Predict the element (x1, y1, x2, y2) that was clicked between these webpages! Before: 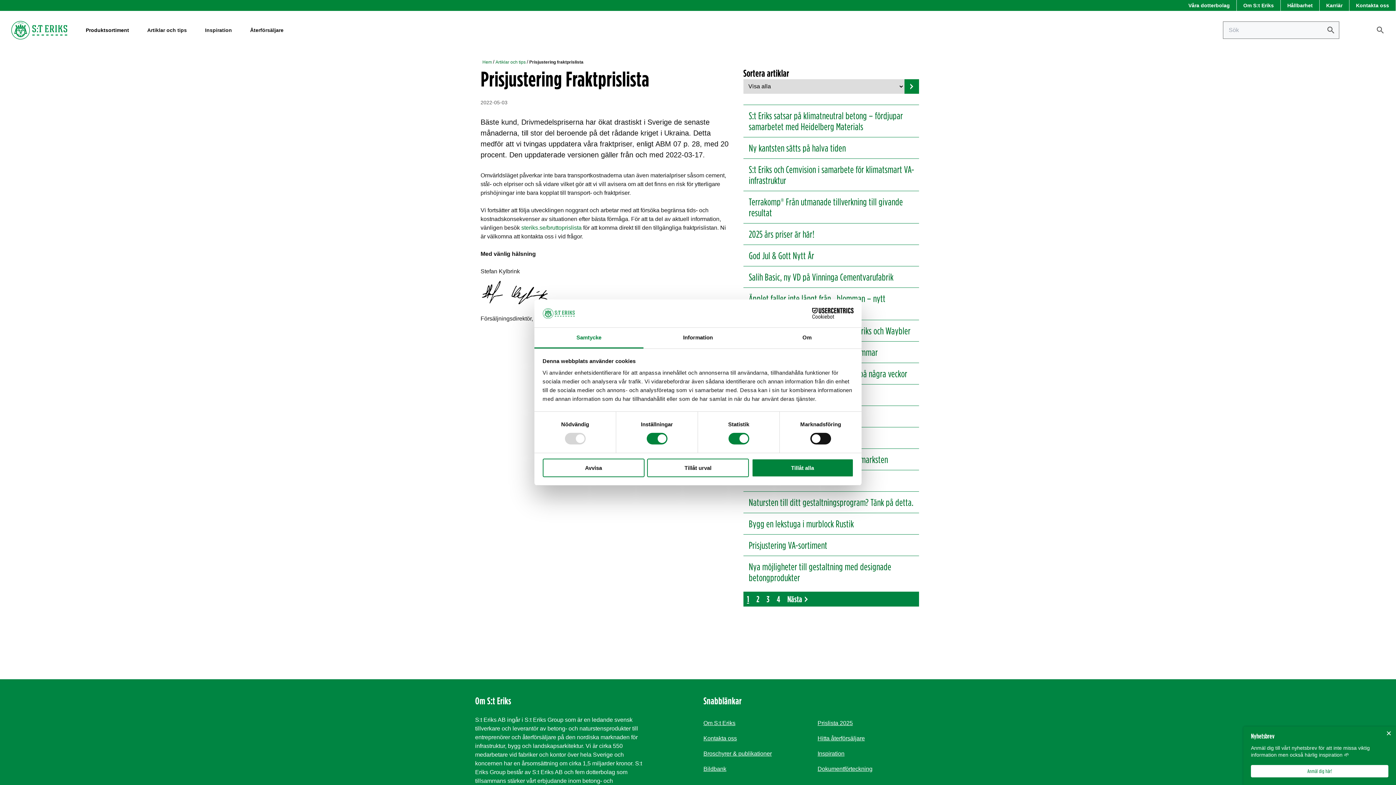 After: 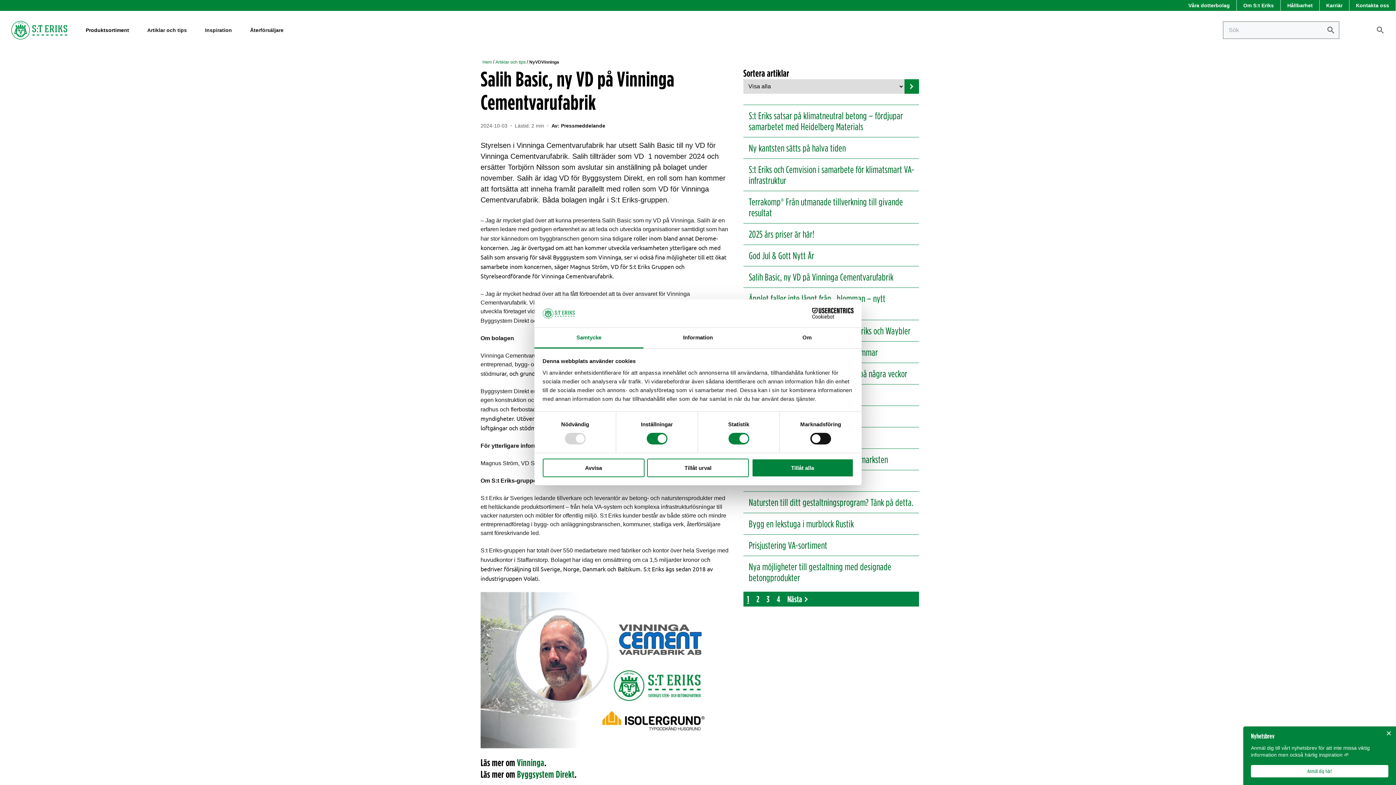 Action: label: Salih Basic, ny VD på Vinninga Cementvarufabrik bbox: (743, 266, 919, 287)